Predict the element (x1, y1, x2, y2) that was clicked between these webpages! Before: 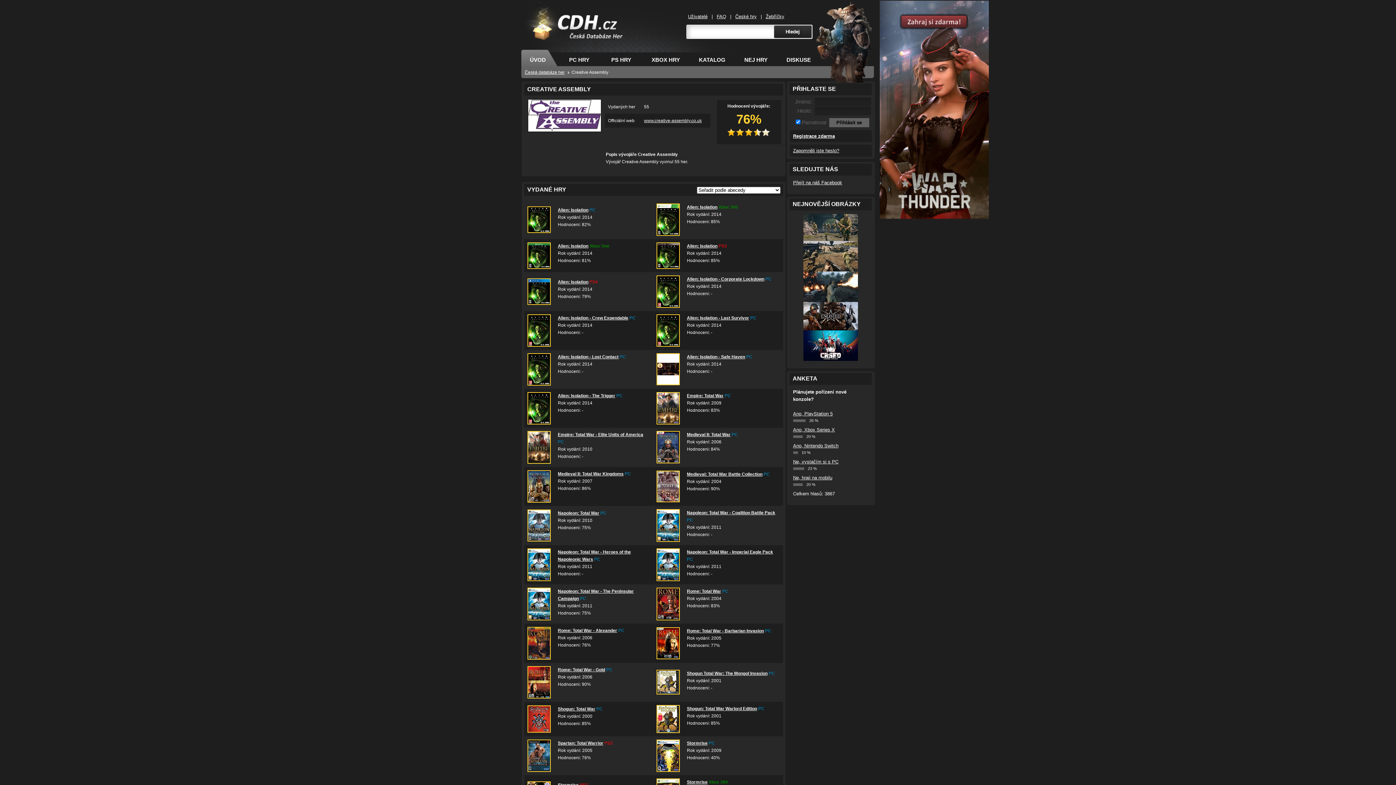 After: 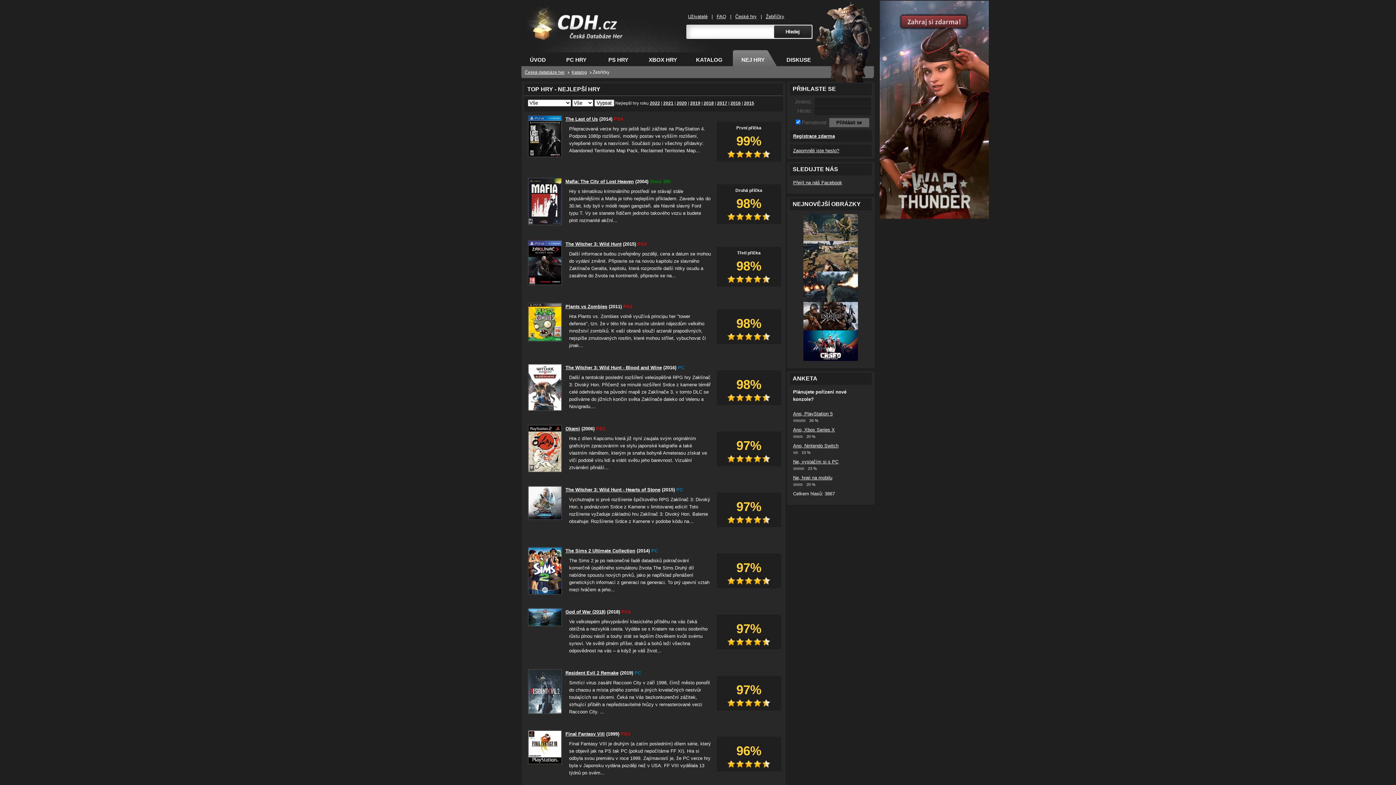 Action: label: Žebříčky bbox: (763, 13, 787, 19)